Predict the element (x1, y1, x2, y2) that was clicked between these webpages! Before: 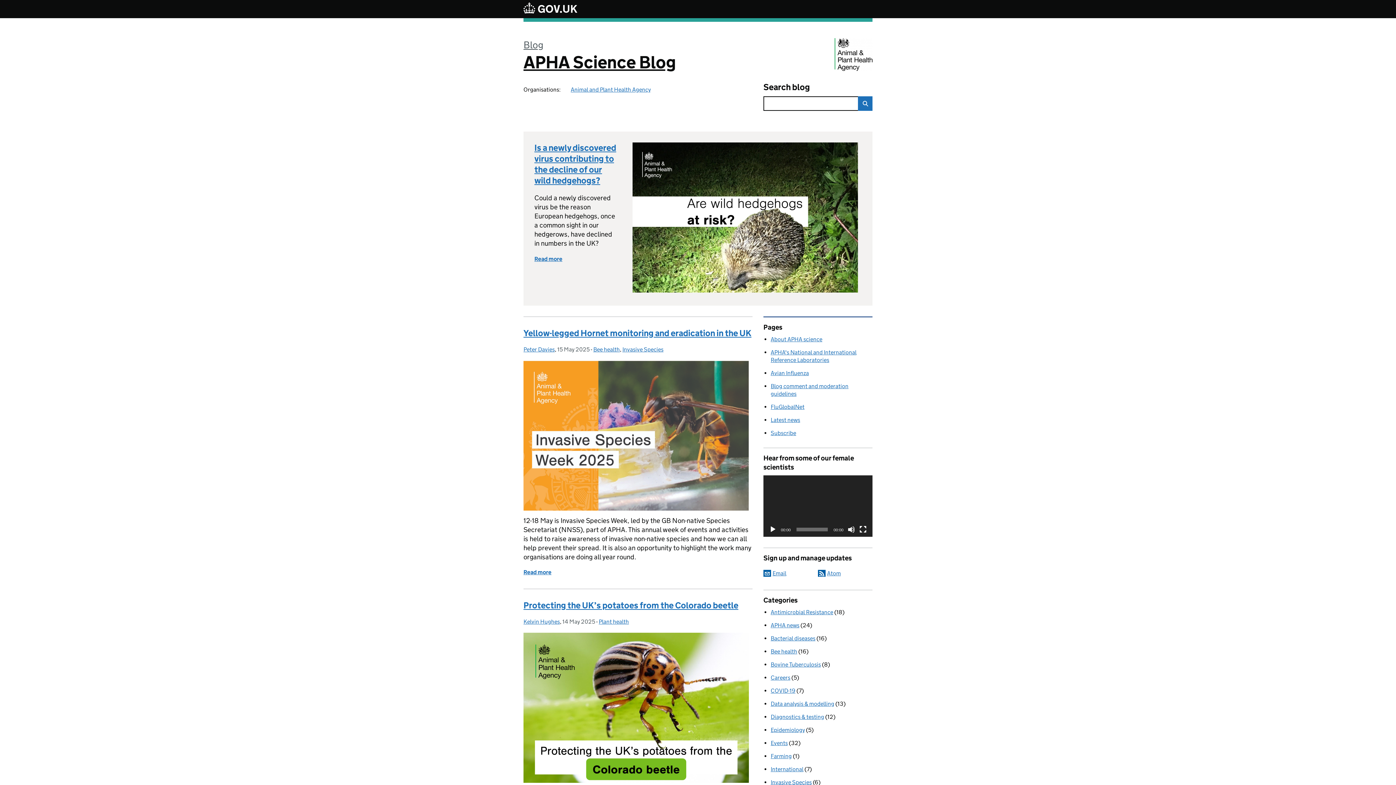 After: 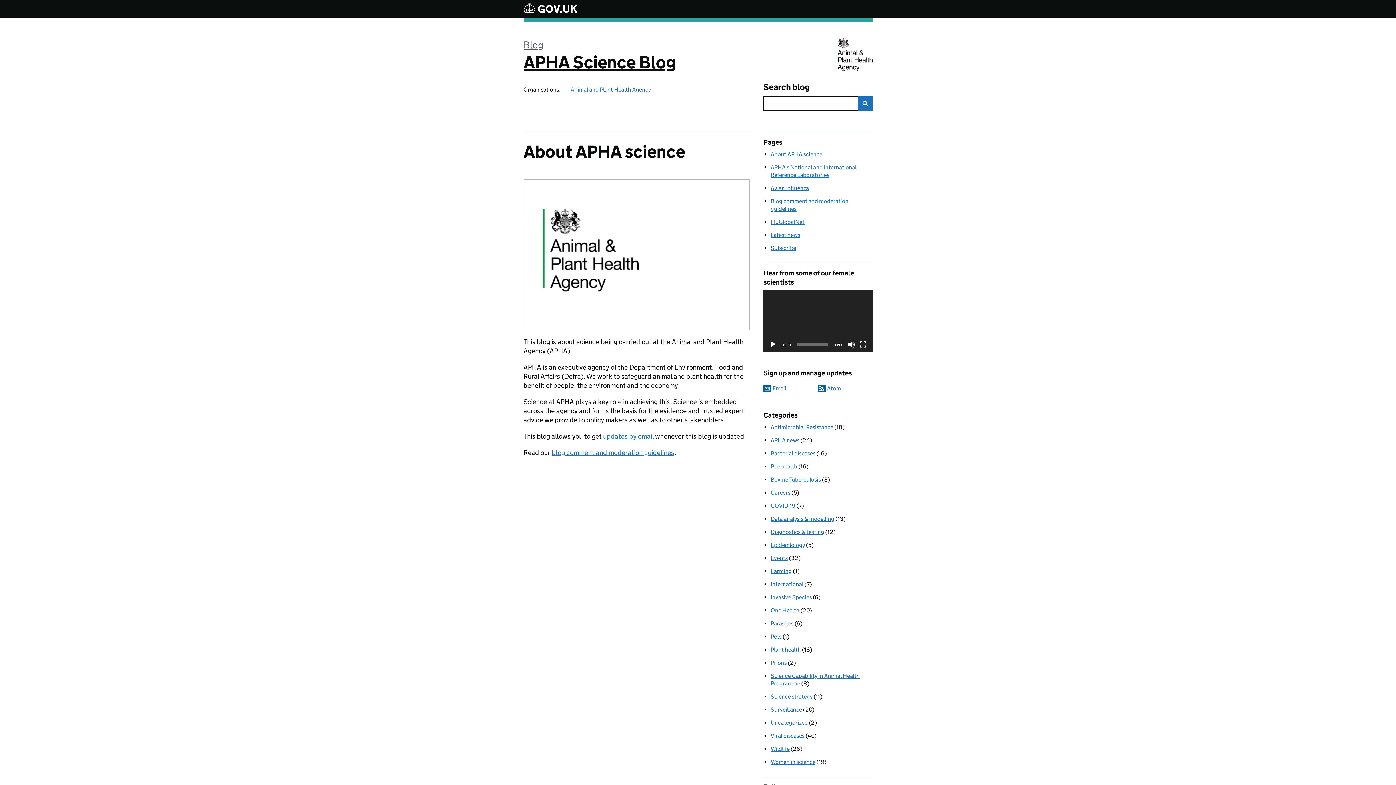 Action: label: About APHA science bbox: (770, 335, 822, 342)